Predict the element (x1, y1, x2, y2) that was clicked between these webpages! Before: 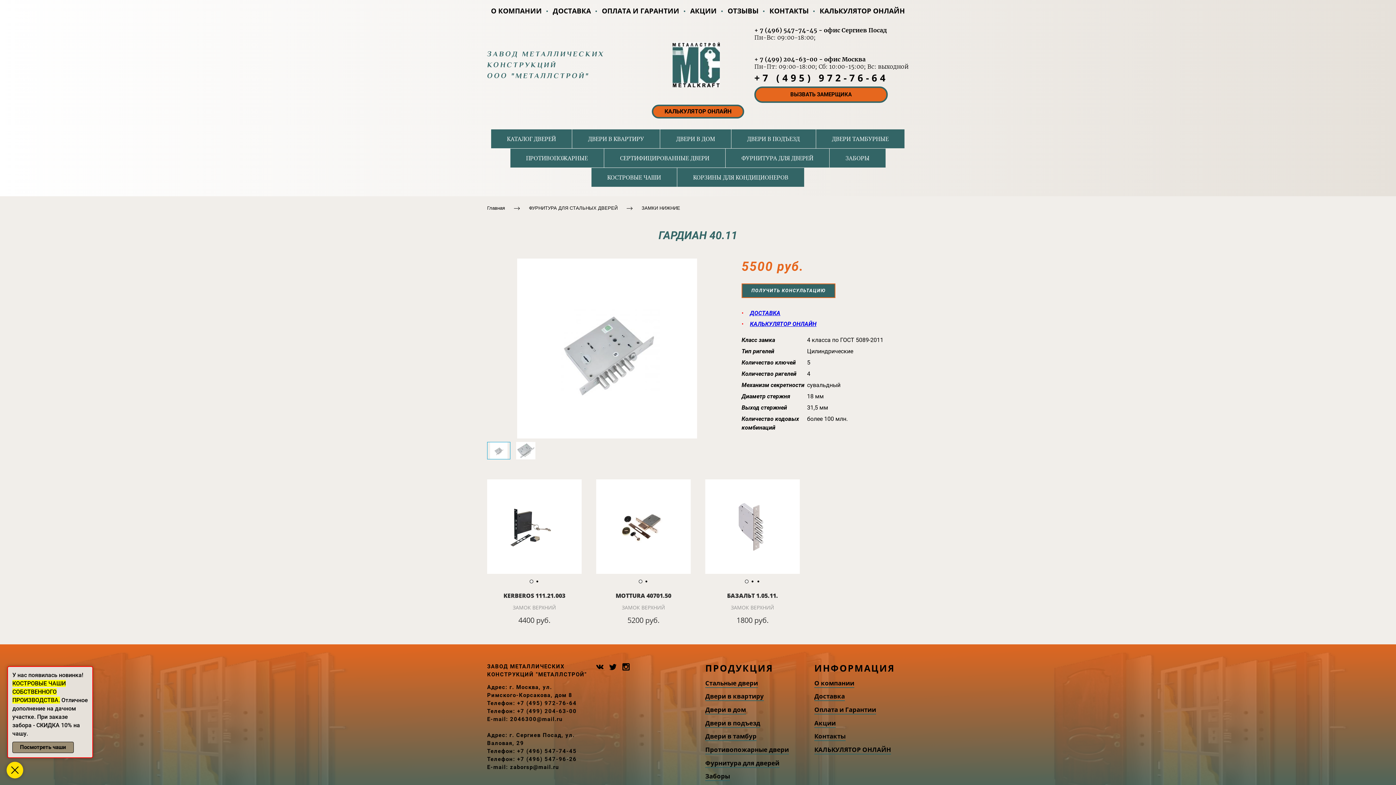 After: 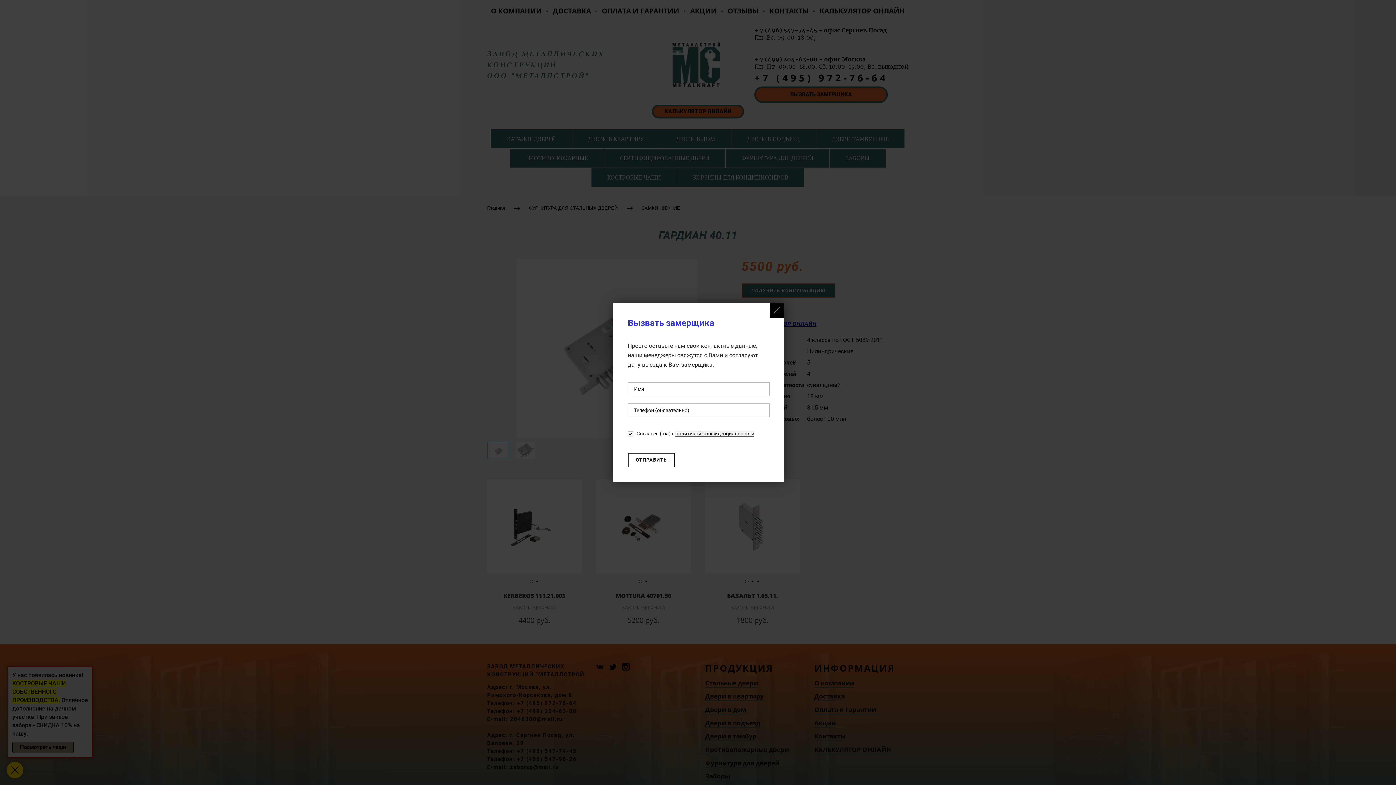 Action: label: ВЫЗВАТЬ ЗАМЕРЩИКА bbox: (754, 86, 887, 102)